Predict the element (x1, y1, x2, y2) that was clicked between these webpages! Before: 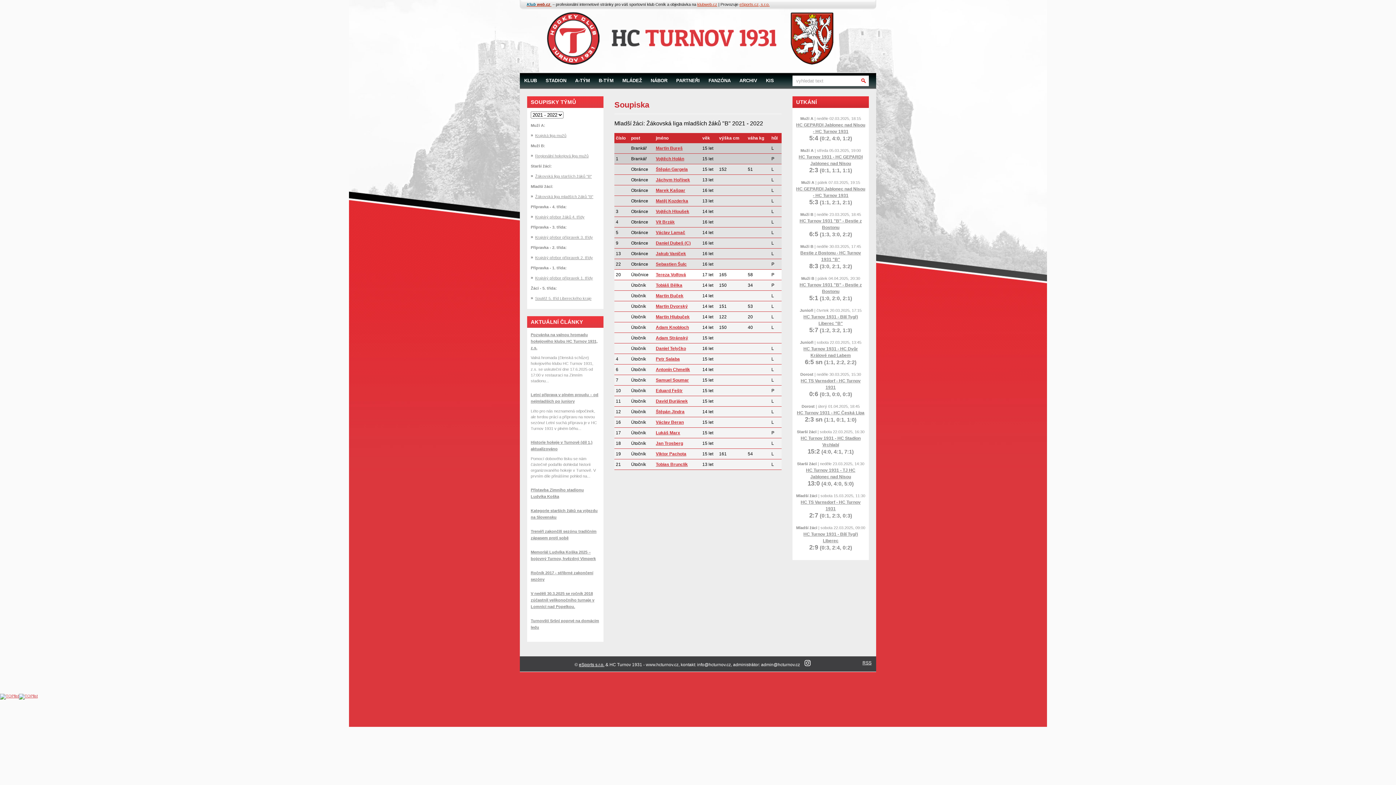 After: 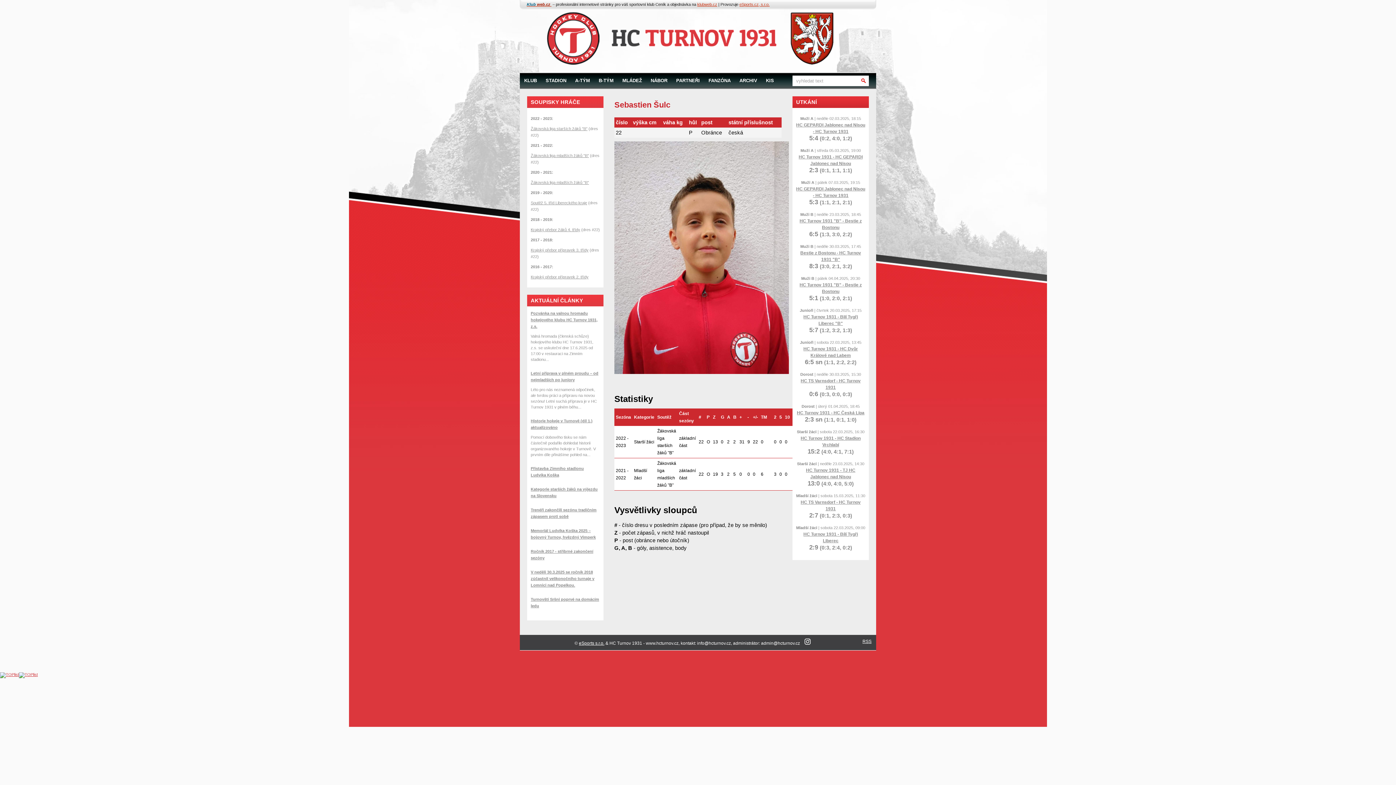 Action: label: Sebastien Šulc bbox: (656, 261, 686, 266)